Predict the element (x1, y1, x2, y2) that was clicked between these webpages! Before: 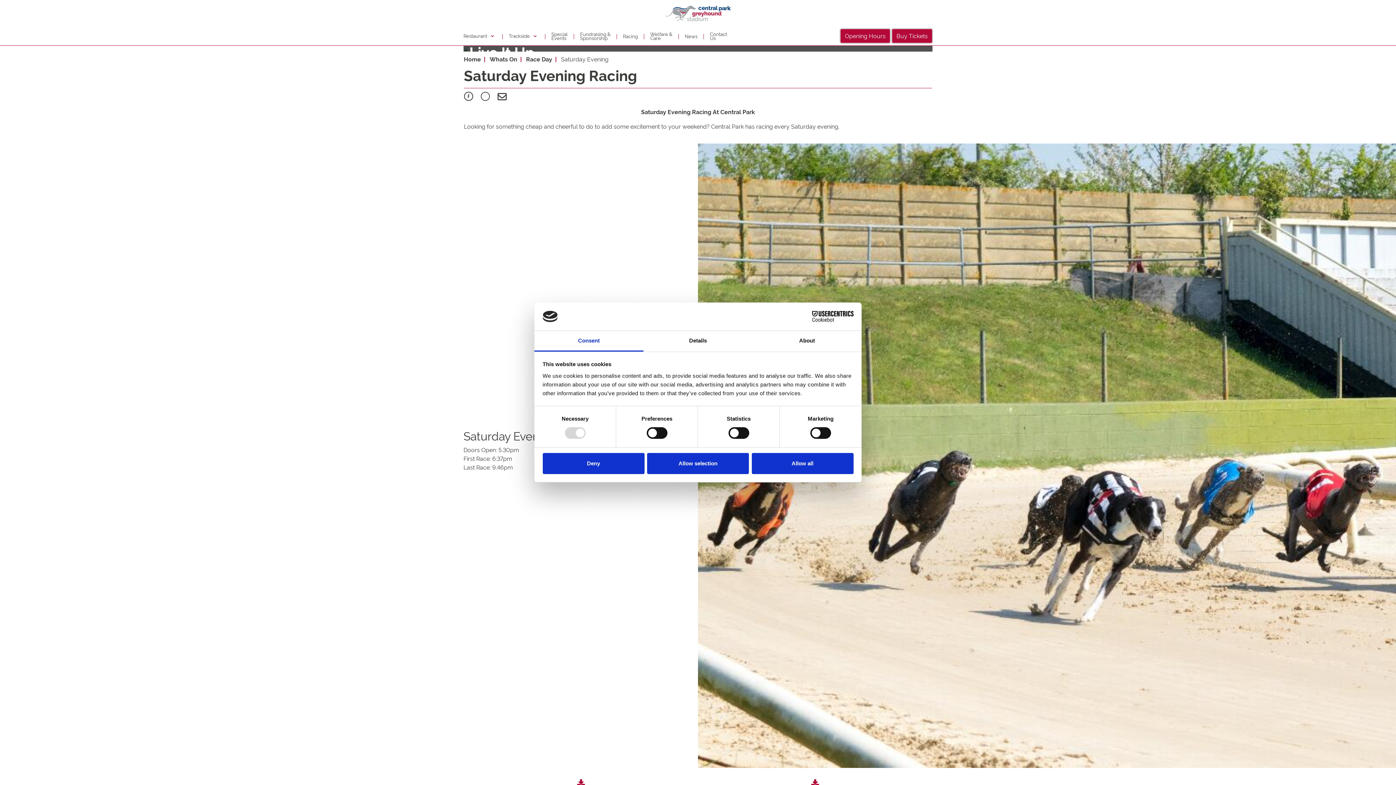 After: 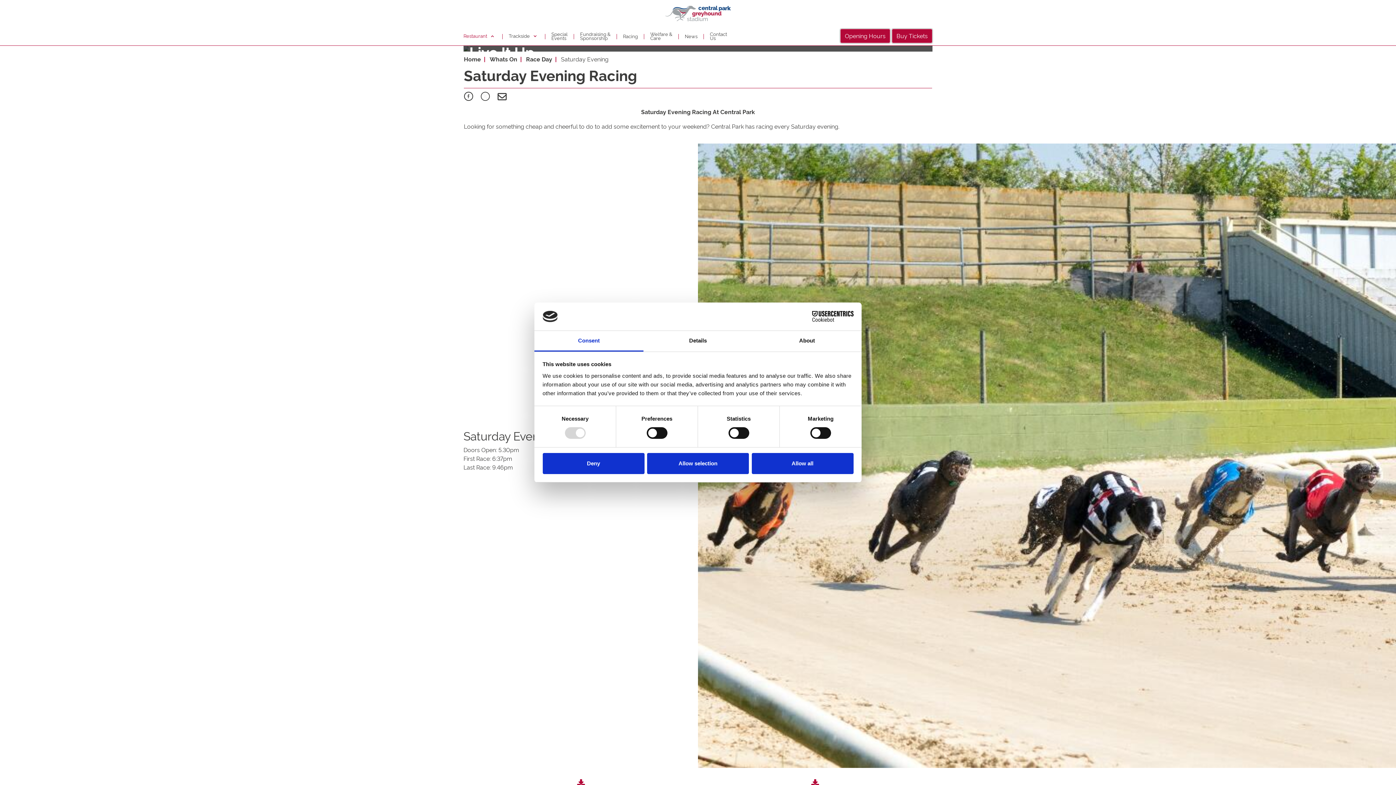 Action: bbox: (463, 32, 496, 39) label: Restaurant 